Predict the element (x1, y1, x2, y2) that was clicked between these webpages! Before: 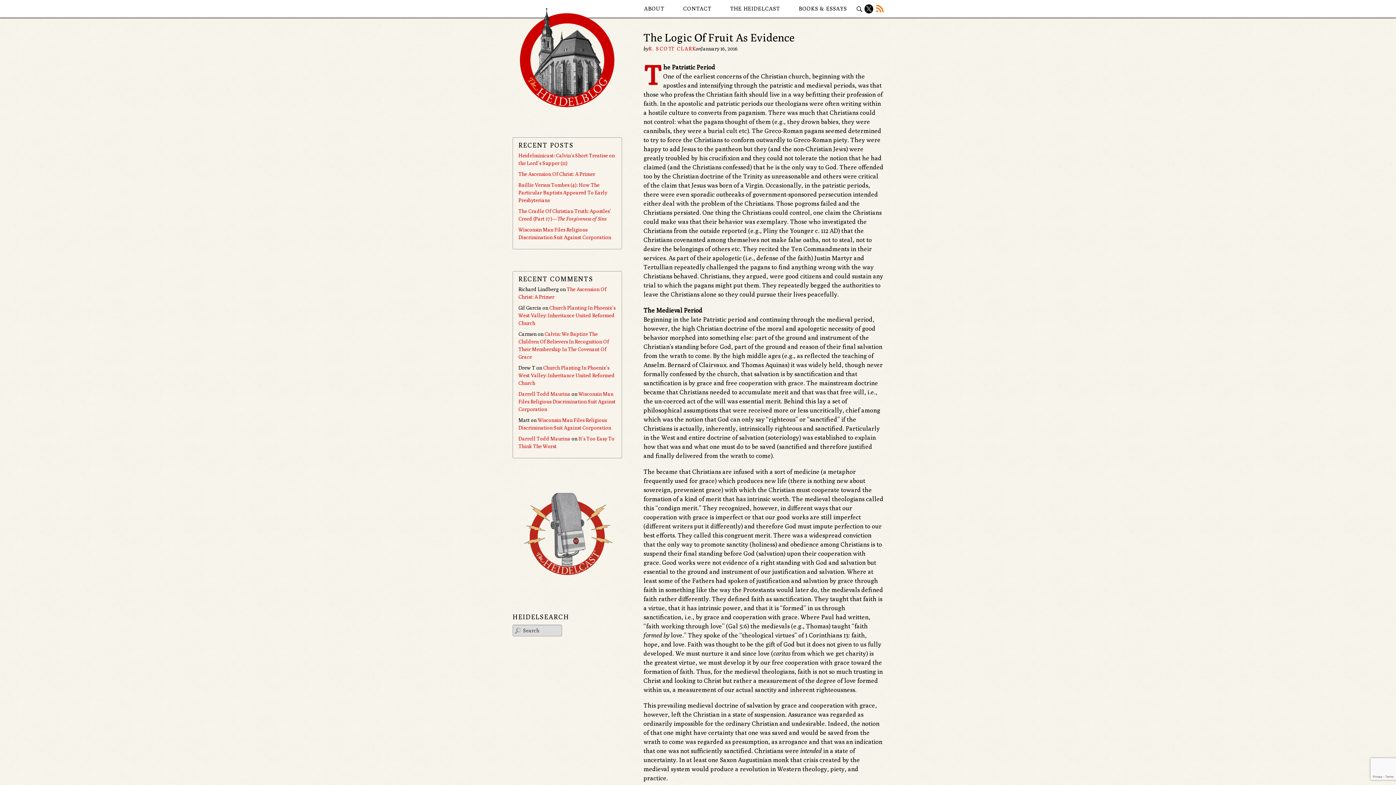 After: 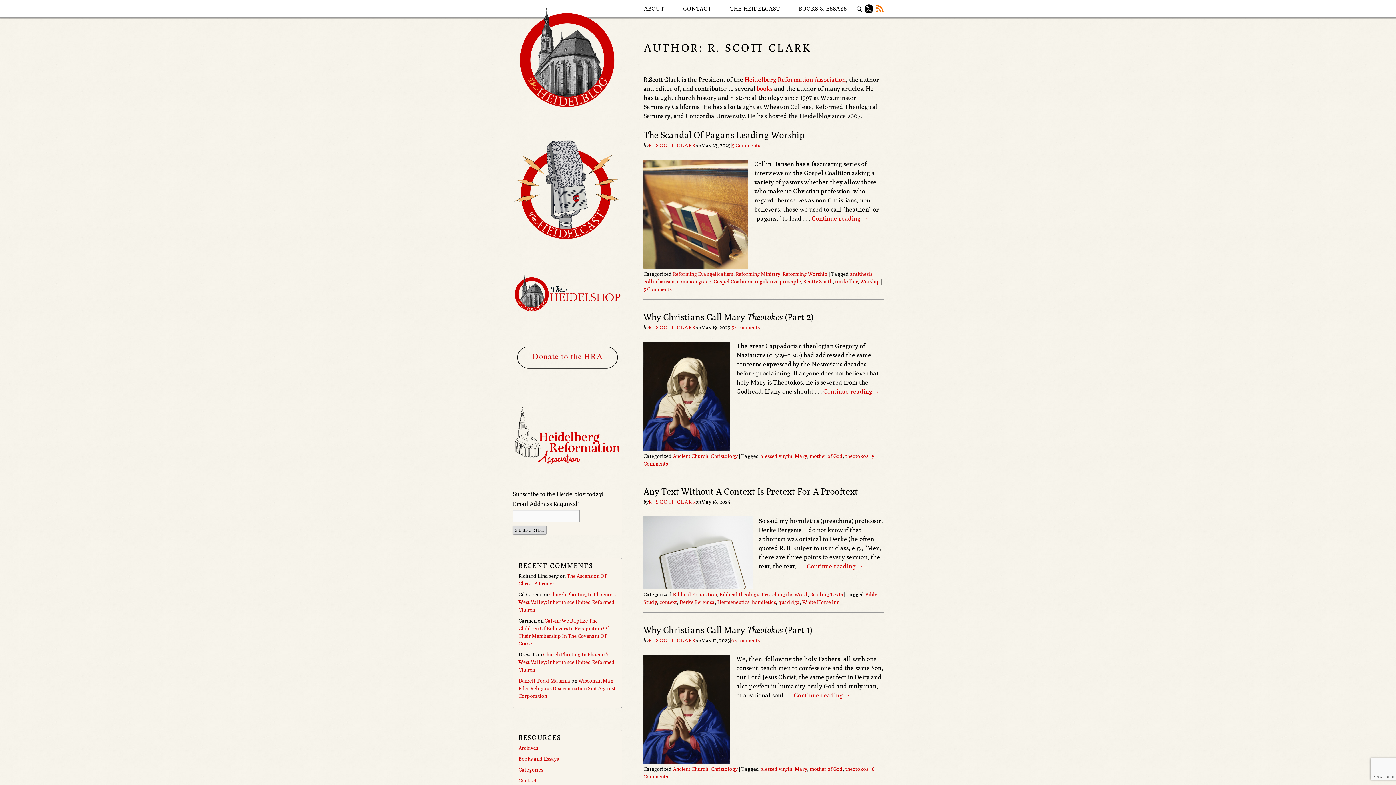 Action: label: R. SCOTT CLARK bbox: (648, 45, 696, 51)